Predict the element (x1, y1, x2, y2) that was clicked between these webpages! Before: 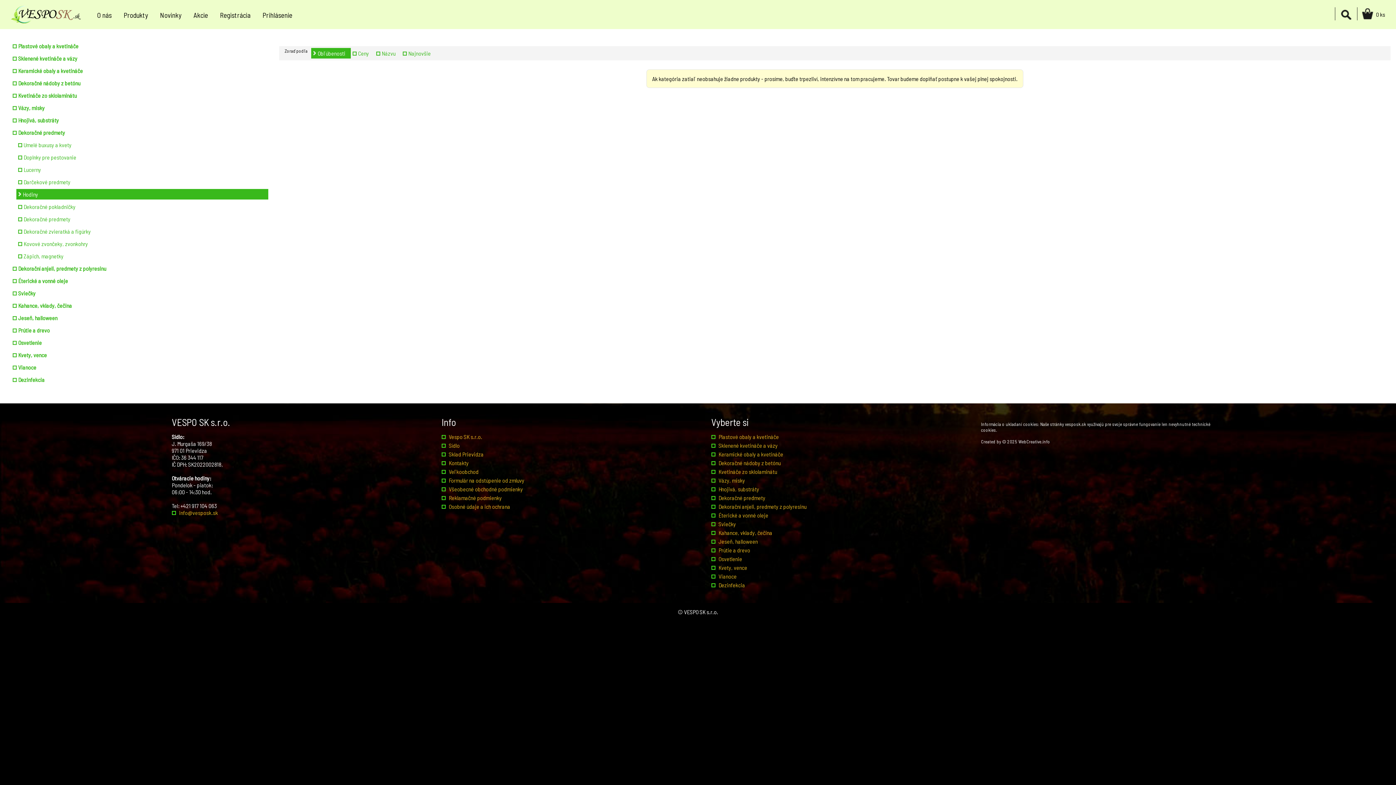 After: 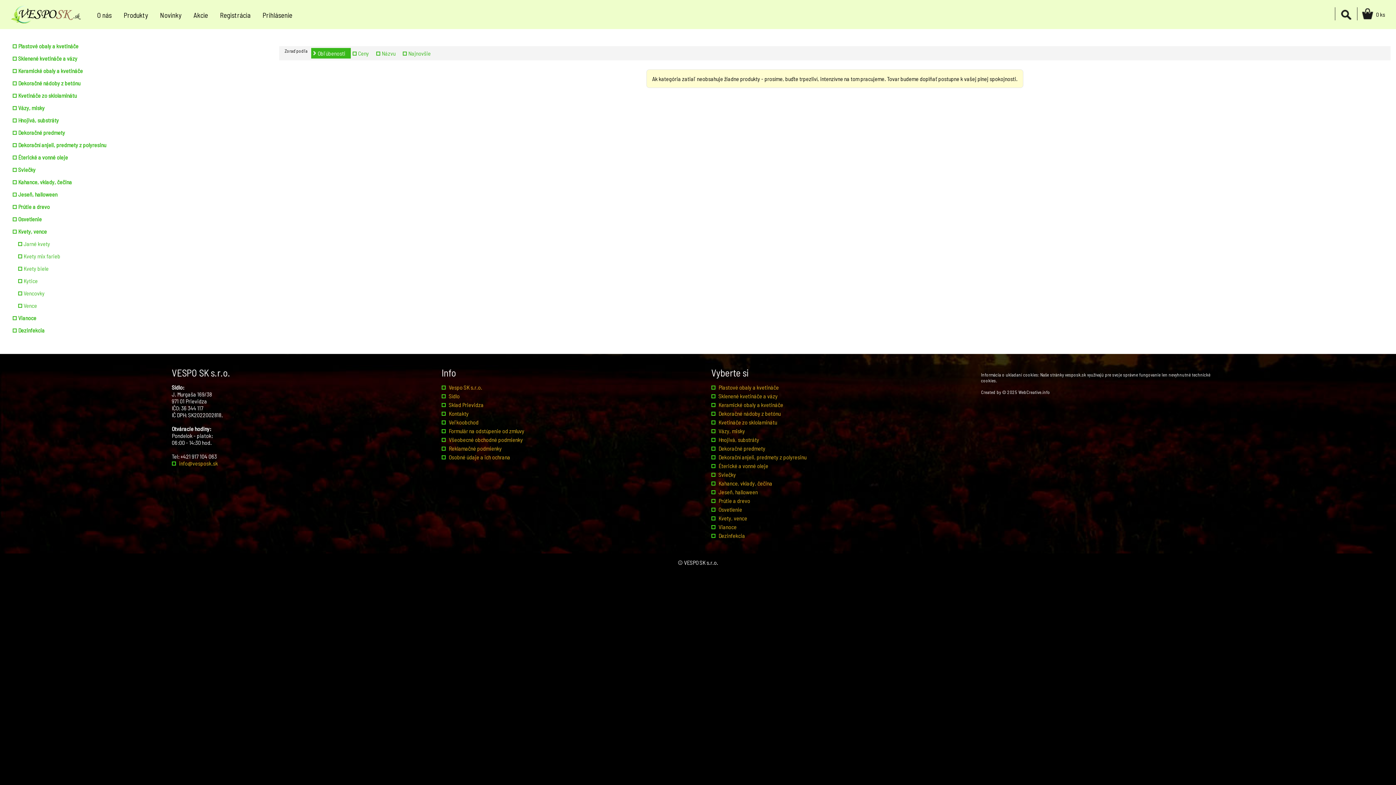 Action: label: Kvety, vence bbox: (10, 349, 268, 360)